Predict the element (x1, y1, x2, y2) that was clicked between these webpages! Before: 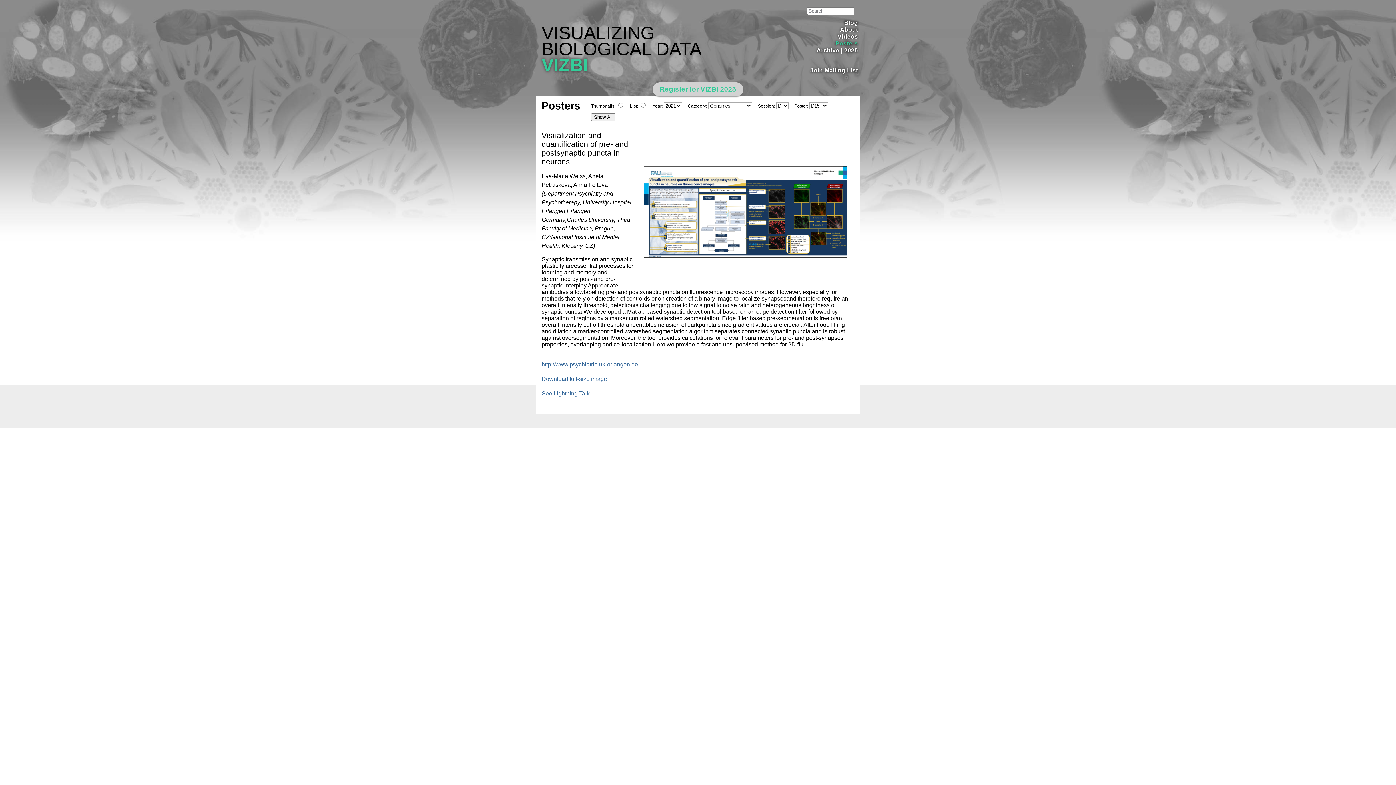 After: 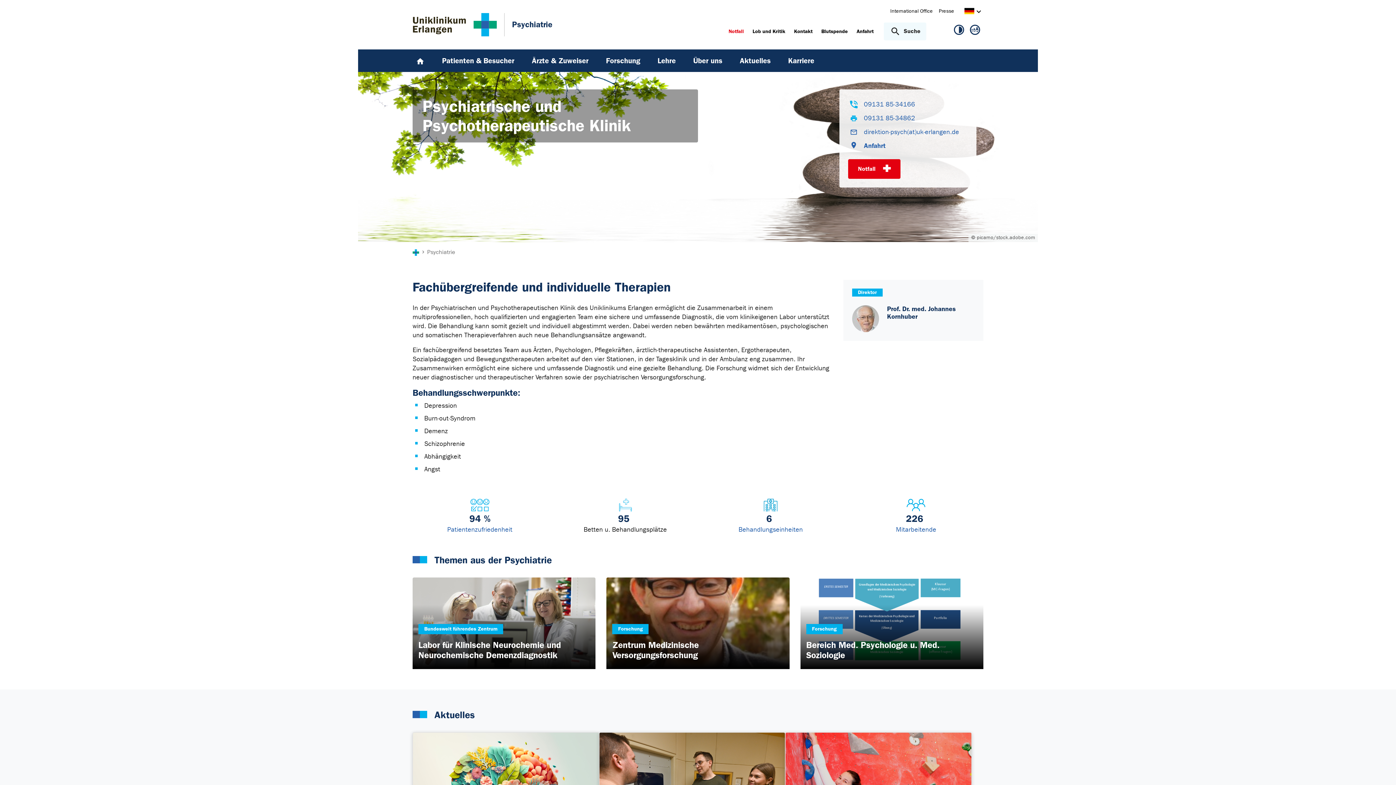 Action: bbox: (541, 361, 638, 367) label: http://www.psychiatrie.uk-erlangen.de